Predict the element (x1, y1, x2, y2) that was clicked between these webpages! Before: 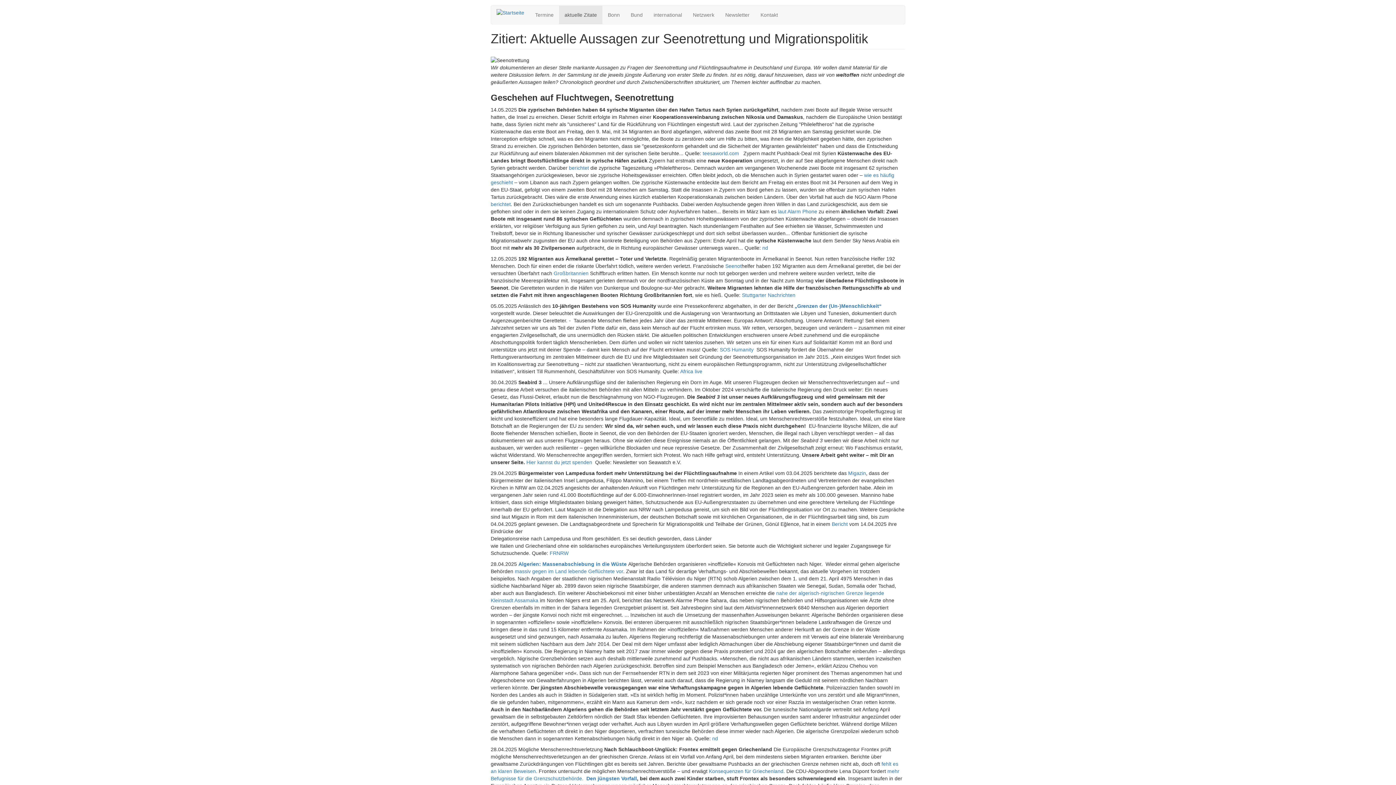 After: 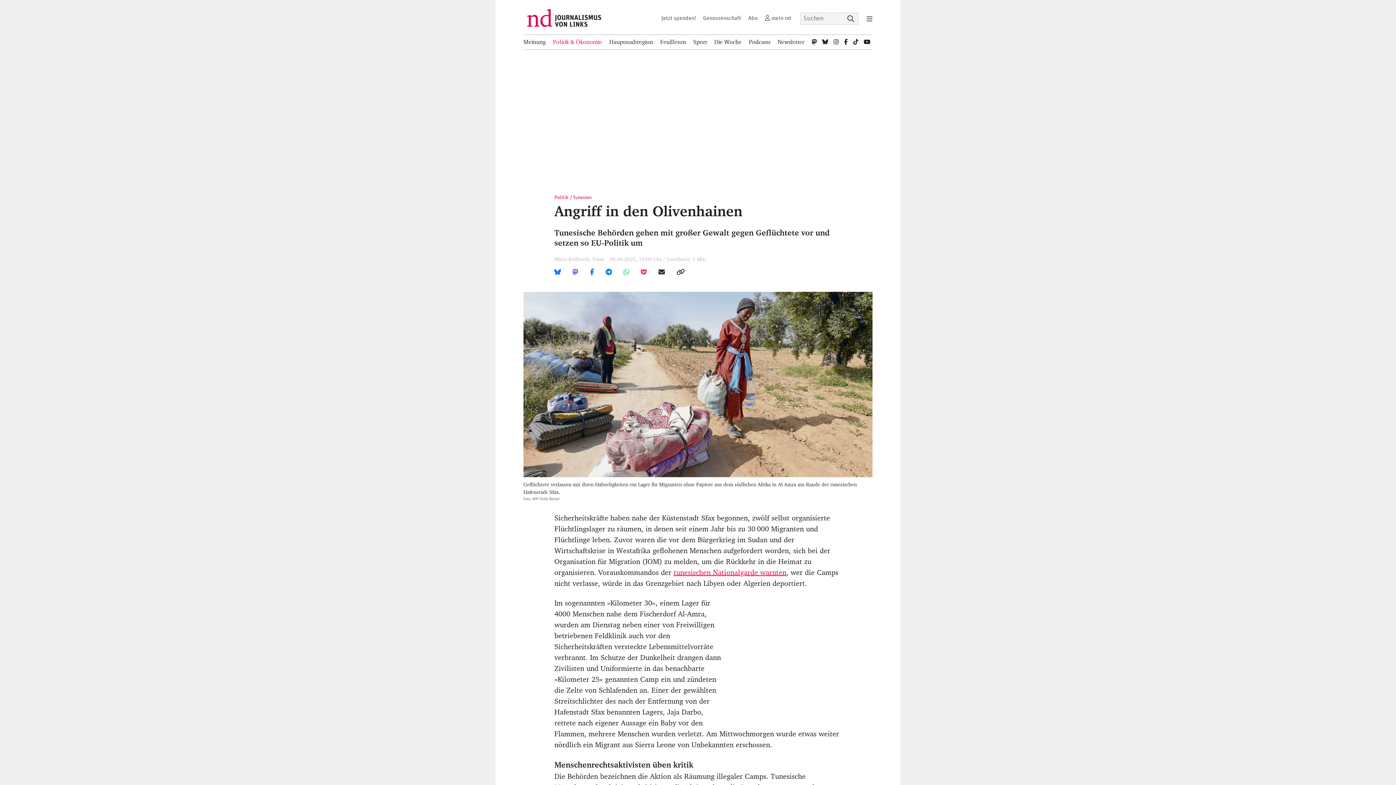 Action: label: massiv gegen im Land lebende Geflüchtete vor bbox: (514, 568, 623, 574)